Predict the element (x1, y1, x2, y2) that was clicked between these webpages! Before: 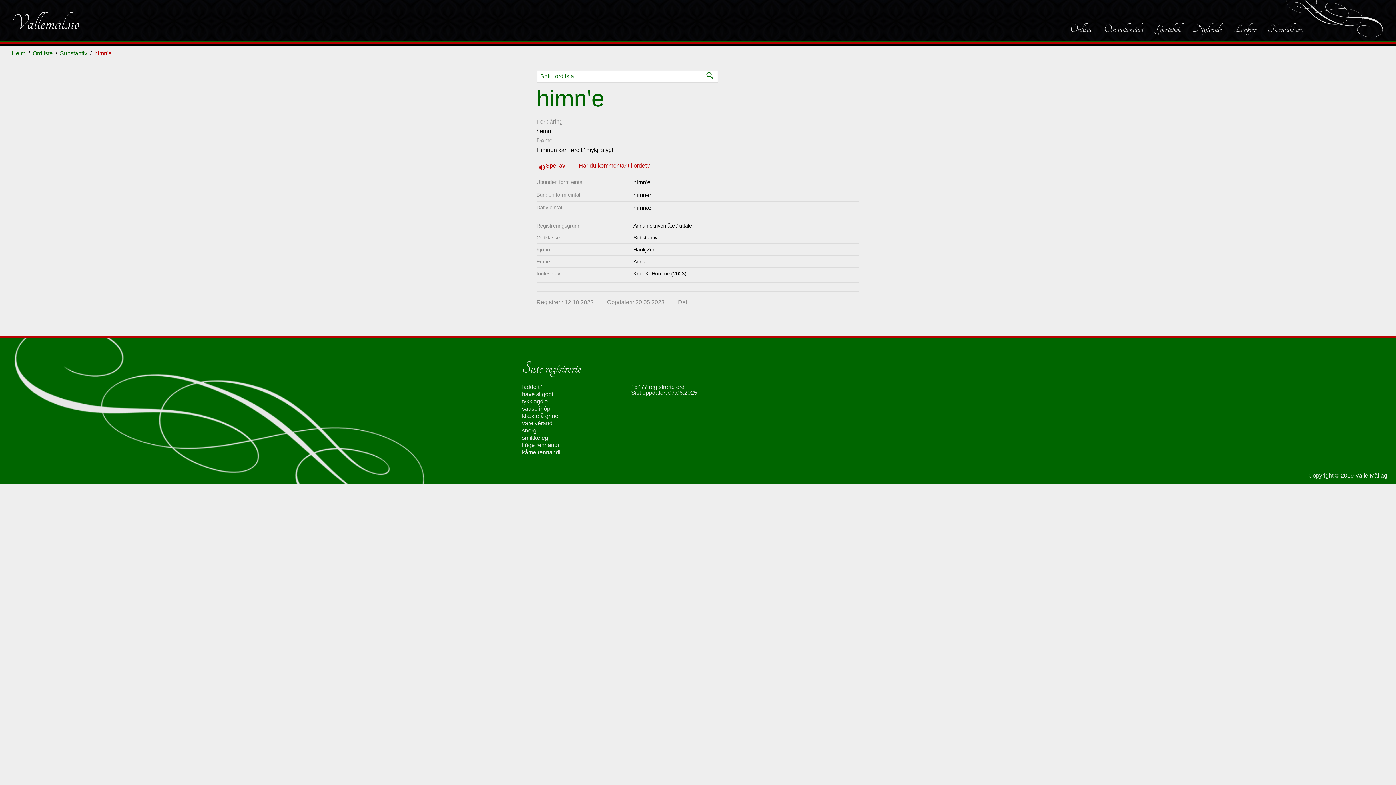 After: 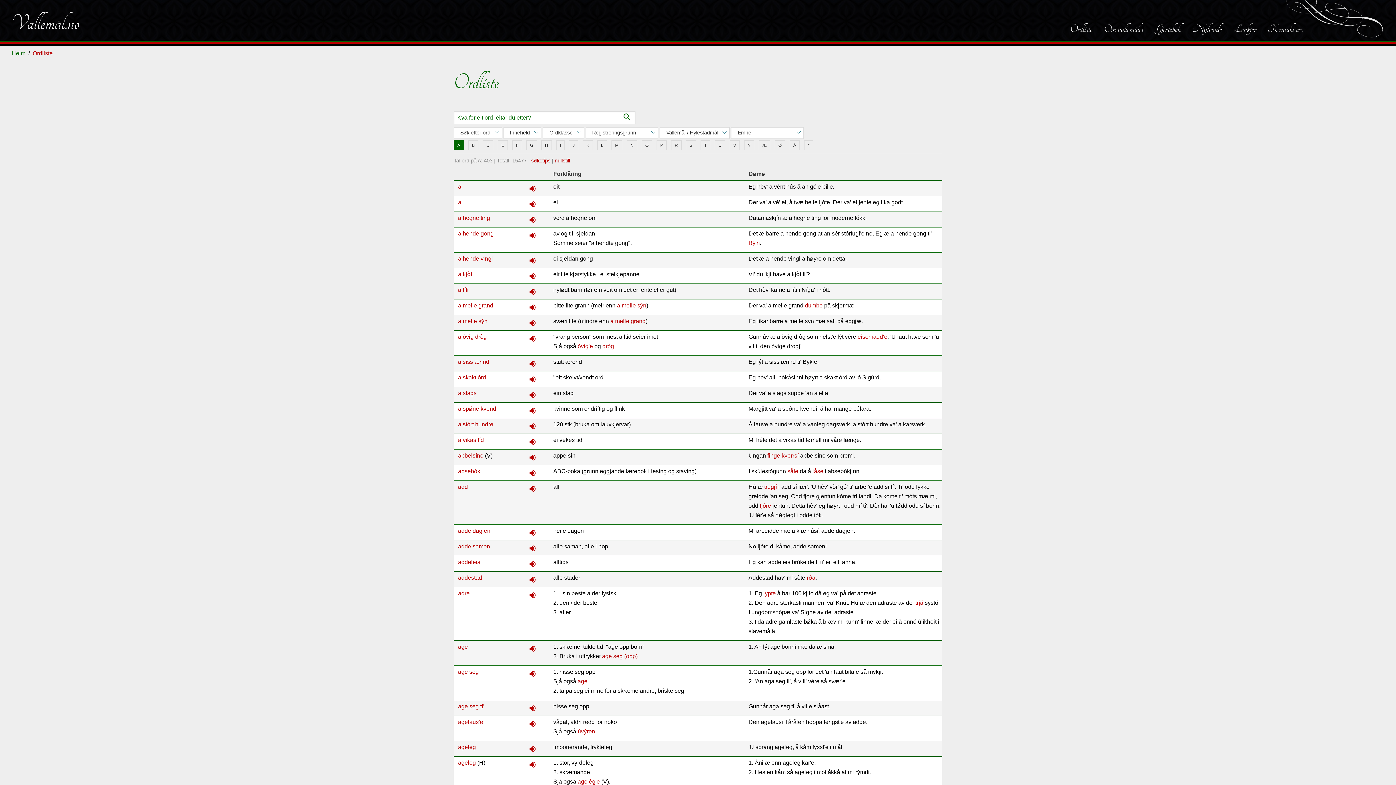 Action: label: Ordliste bbox: (29, 45, 55, 61)